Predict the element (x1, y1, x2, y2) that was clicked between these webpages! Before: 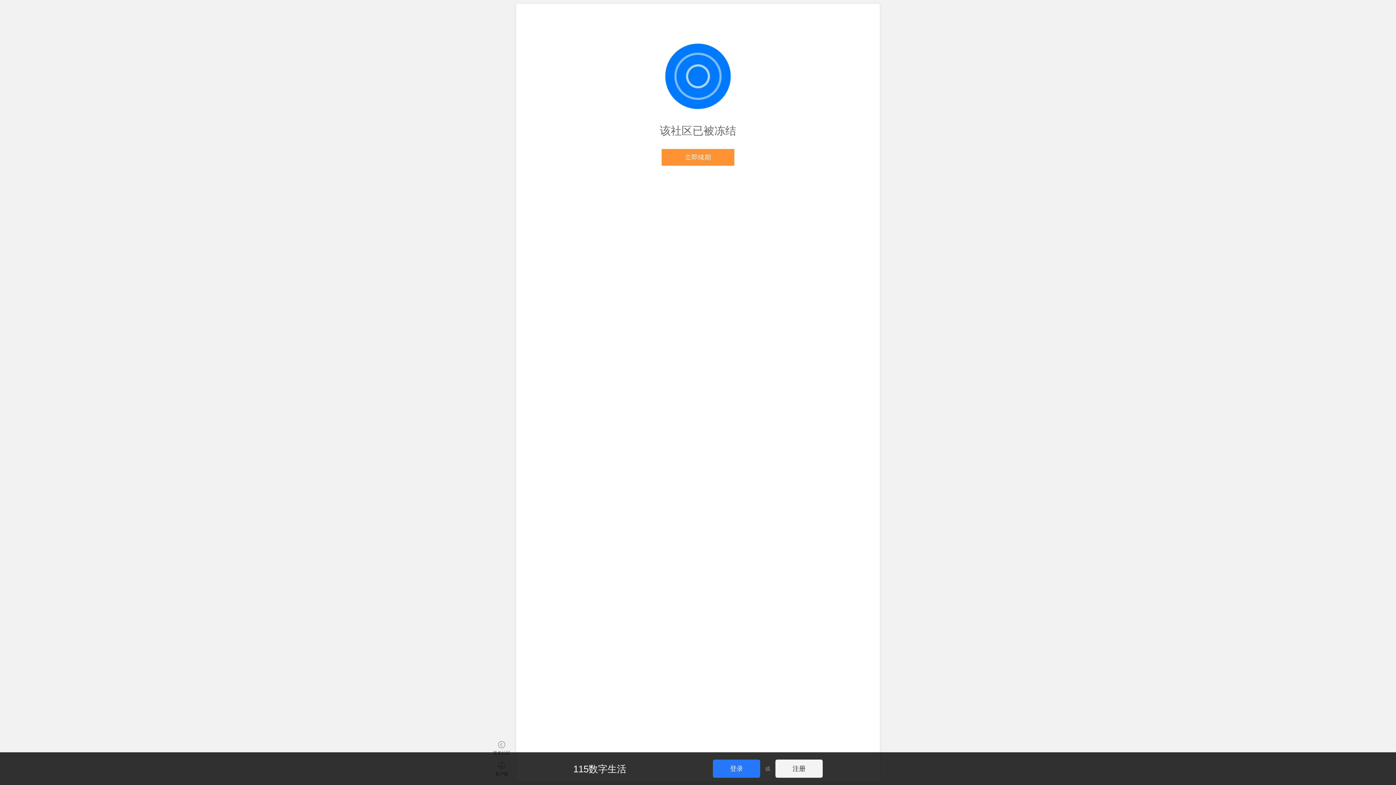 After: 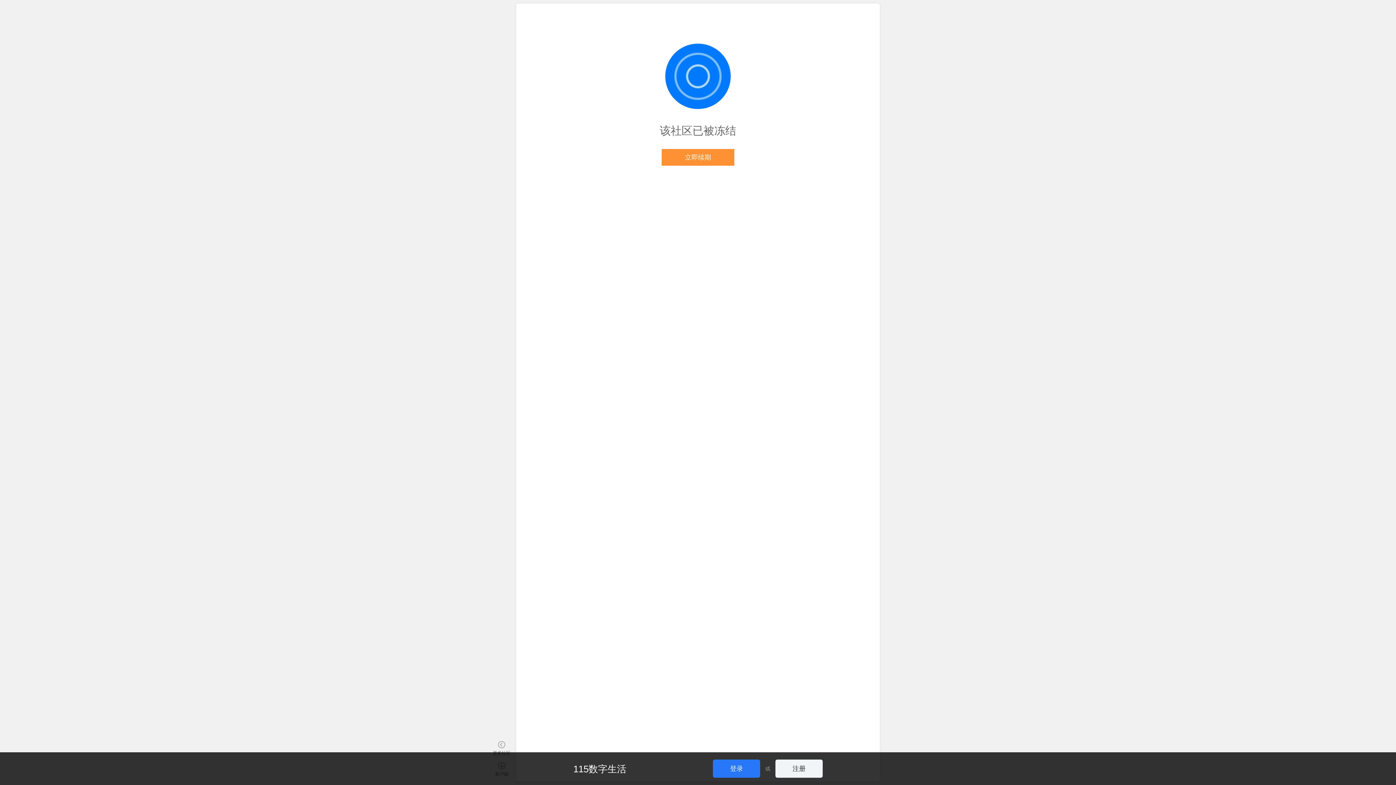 Action: bbox: (573, 764, 700, 774) label: 115数字生活